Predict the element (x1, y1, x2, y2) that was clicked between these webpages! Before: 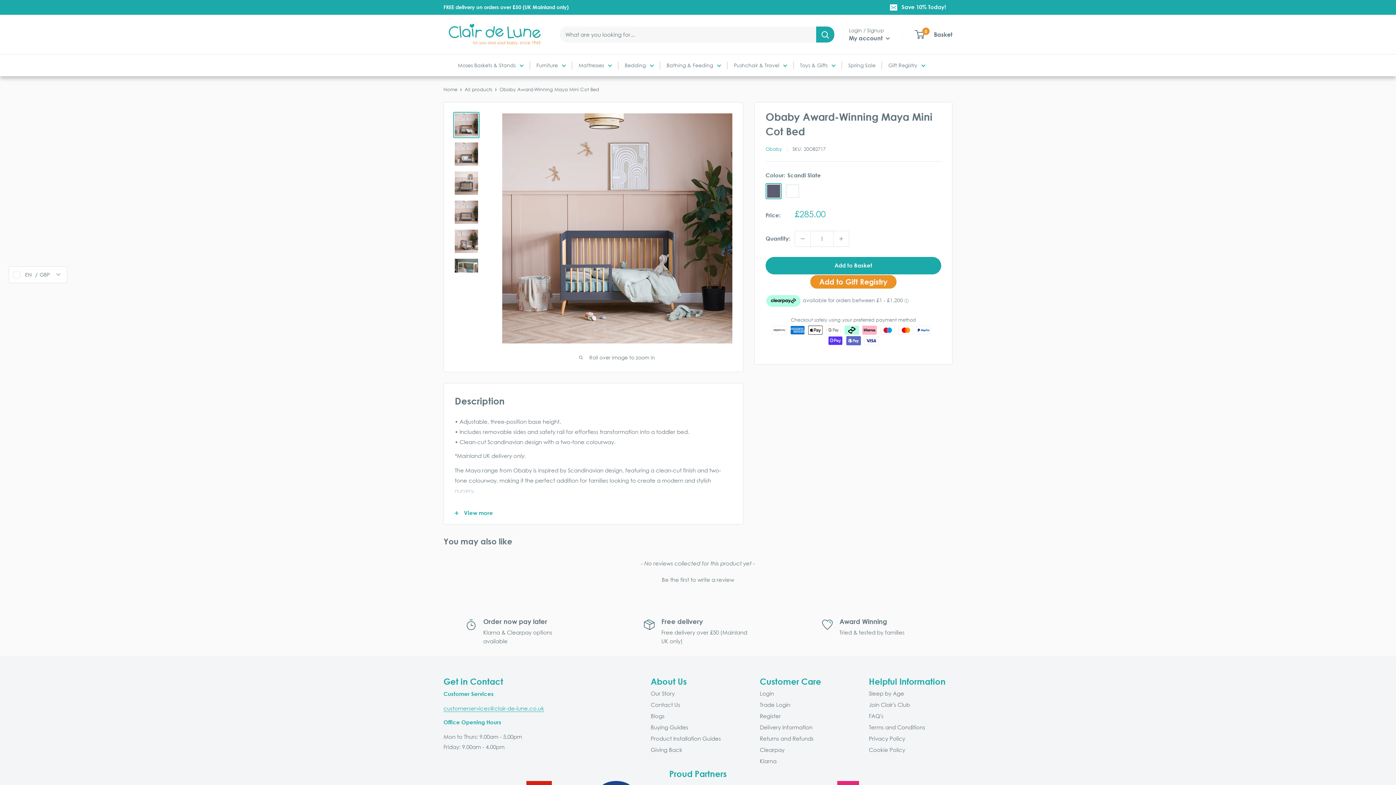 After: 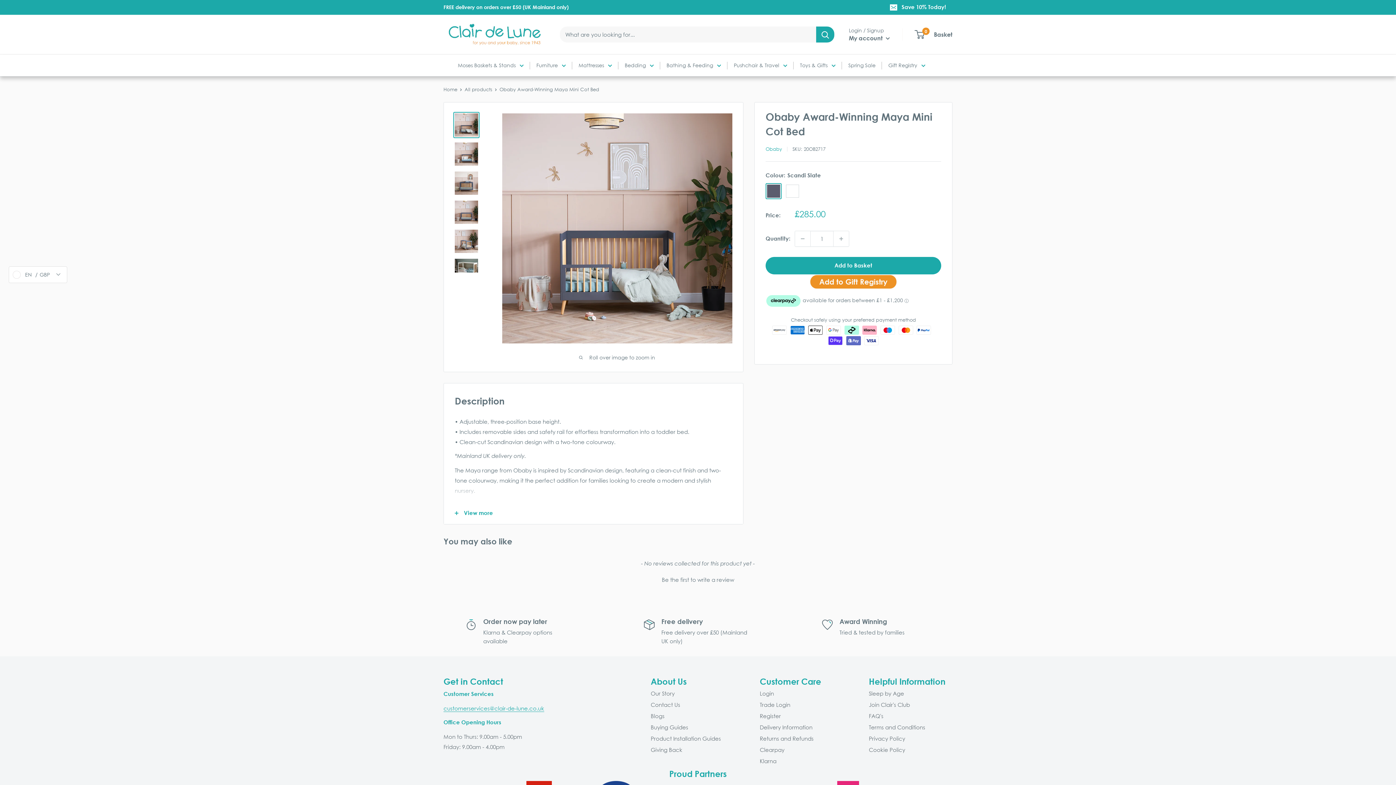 Action: bbox: (453, 112, 479, 138)